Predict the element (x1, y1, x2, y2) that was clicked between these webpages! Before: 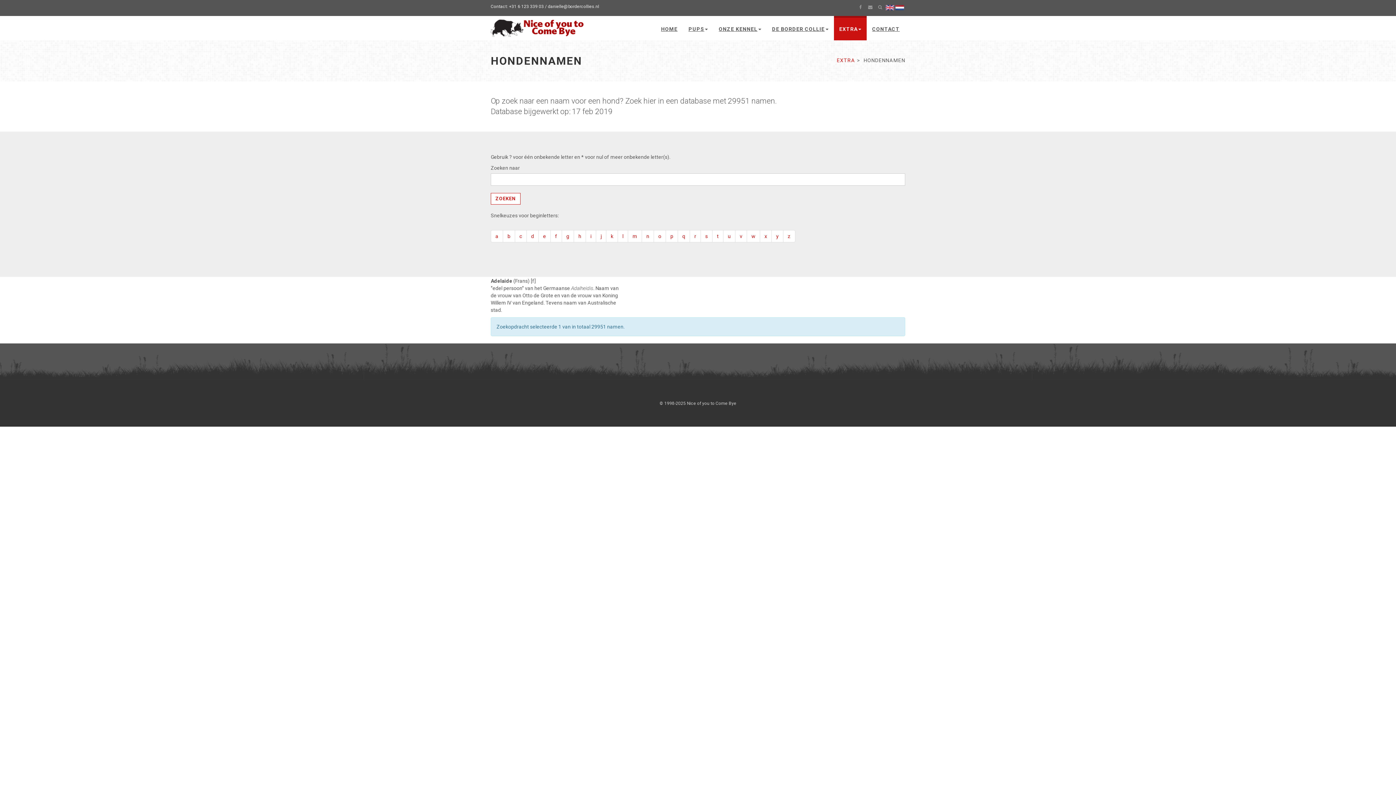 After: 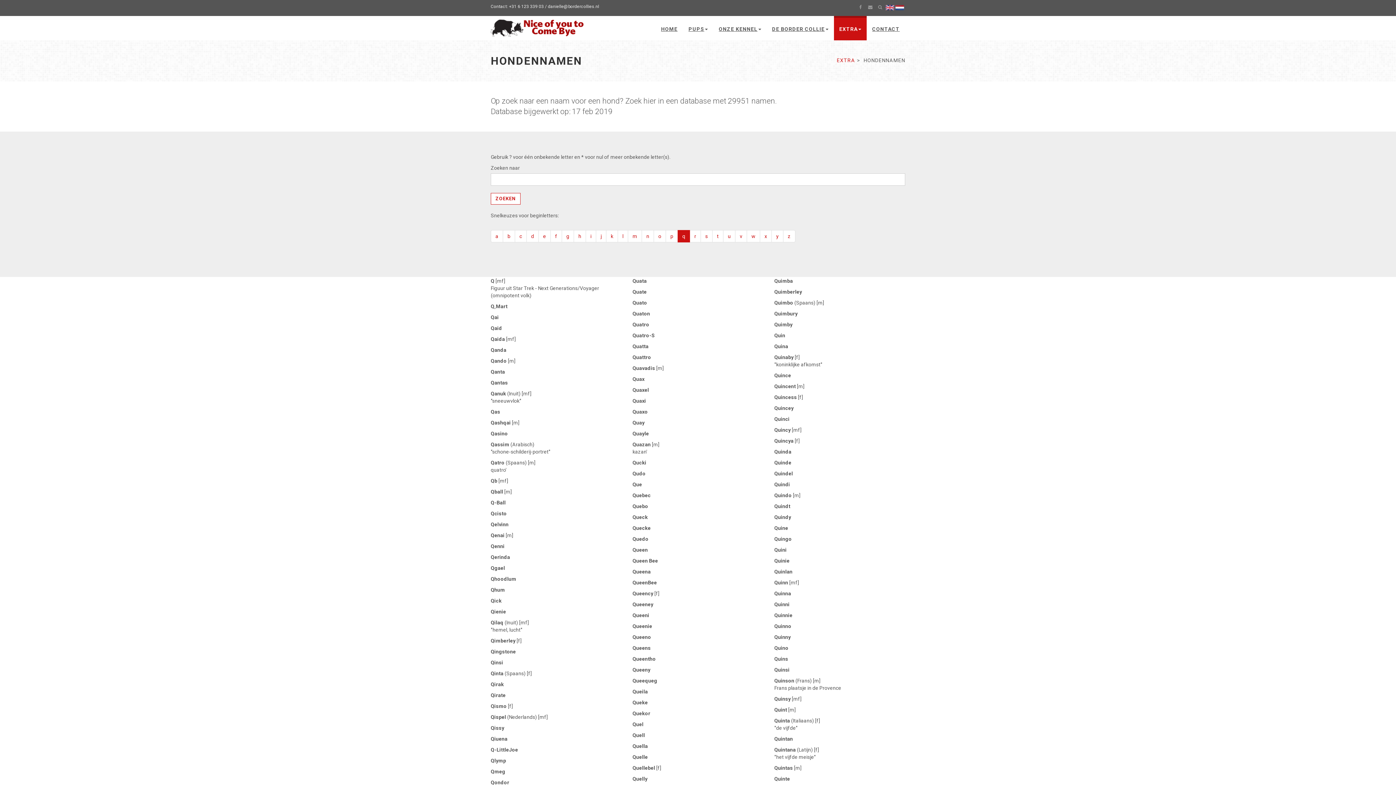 Action: label: q bbox: (677, 230, 690, 242)